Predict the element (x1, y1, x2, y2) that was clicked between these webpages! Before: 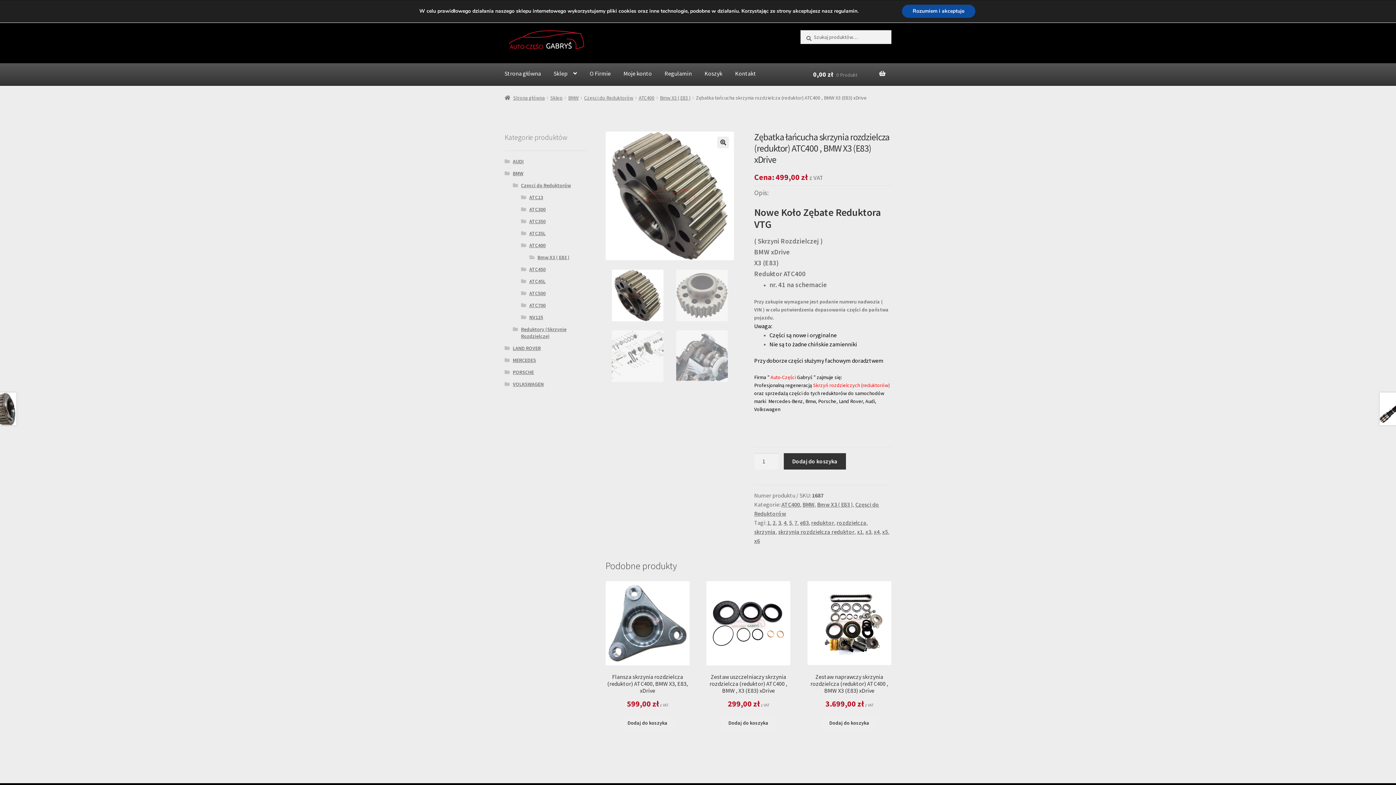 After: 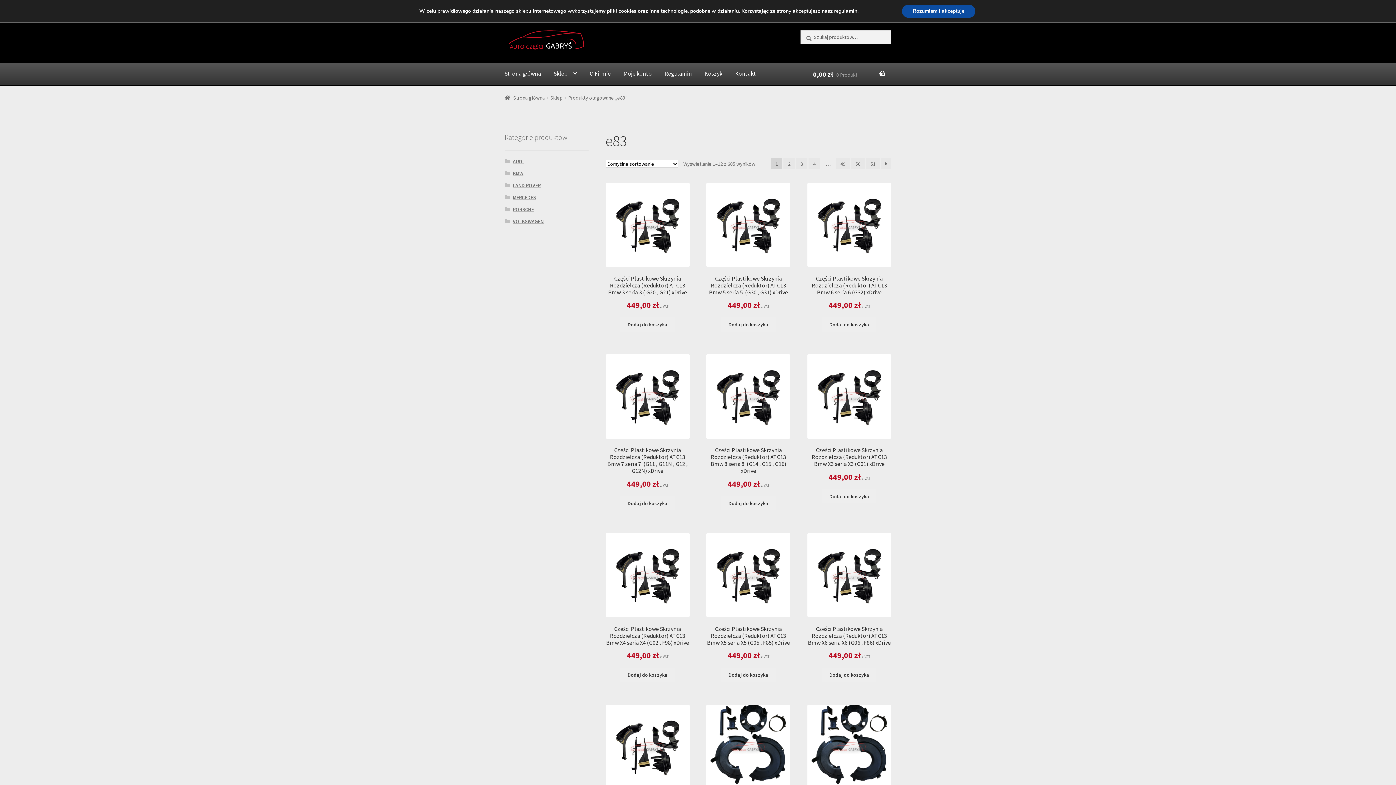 Action: label: e83 bbox: (800, 519, 808, 526)